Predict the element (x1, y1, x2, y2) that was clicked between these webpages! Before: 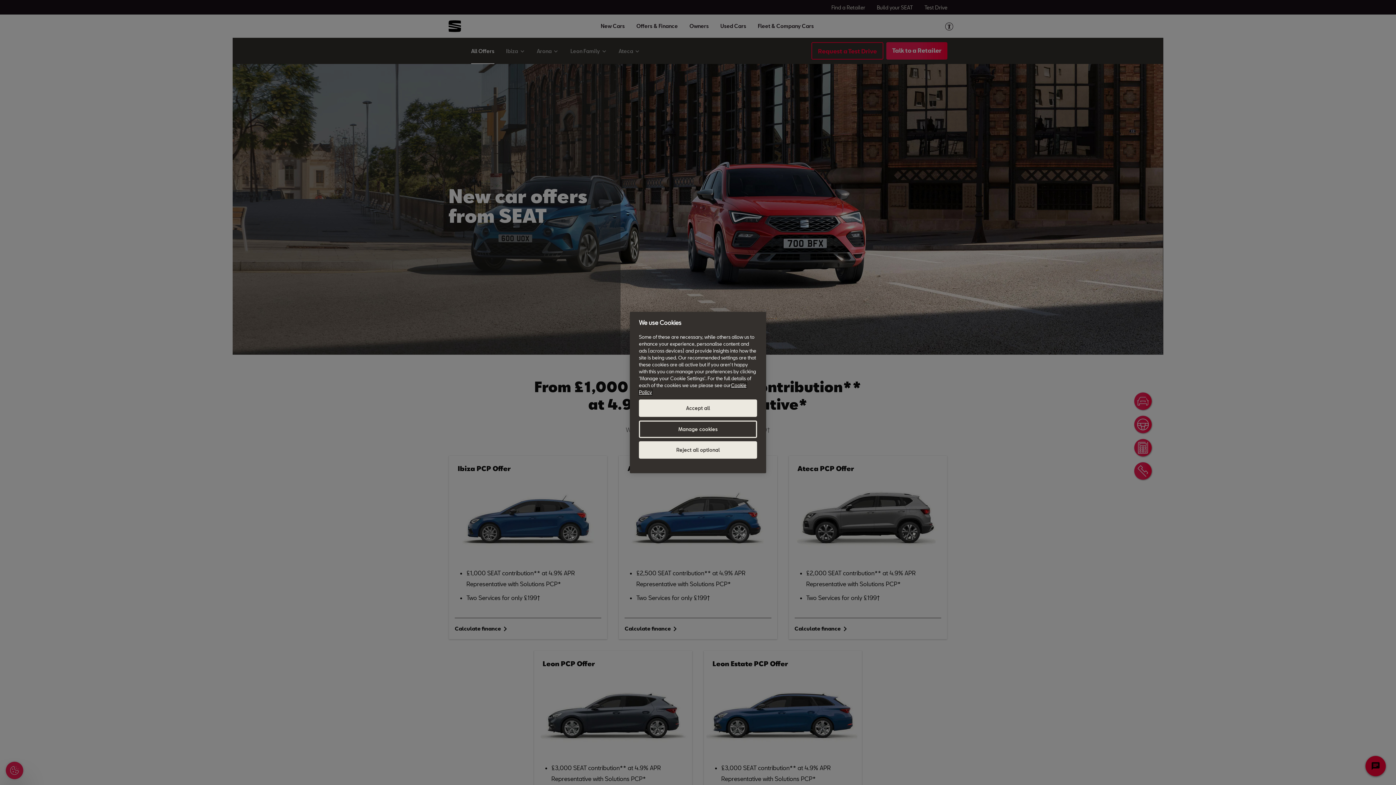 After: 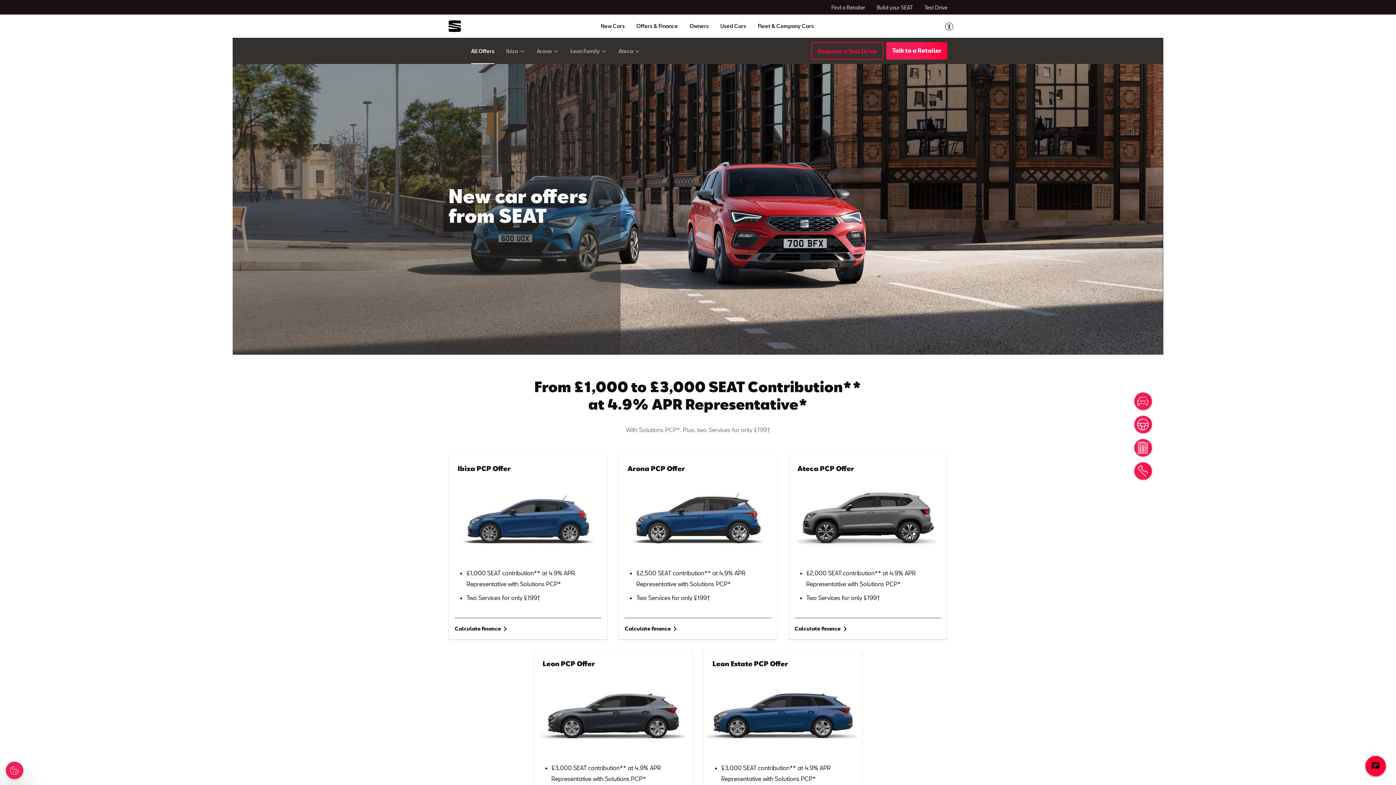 Action: bbox: (639, 441, 757, 459) label: Reject all optional